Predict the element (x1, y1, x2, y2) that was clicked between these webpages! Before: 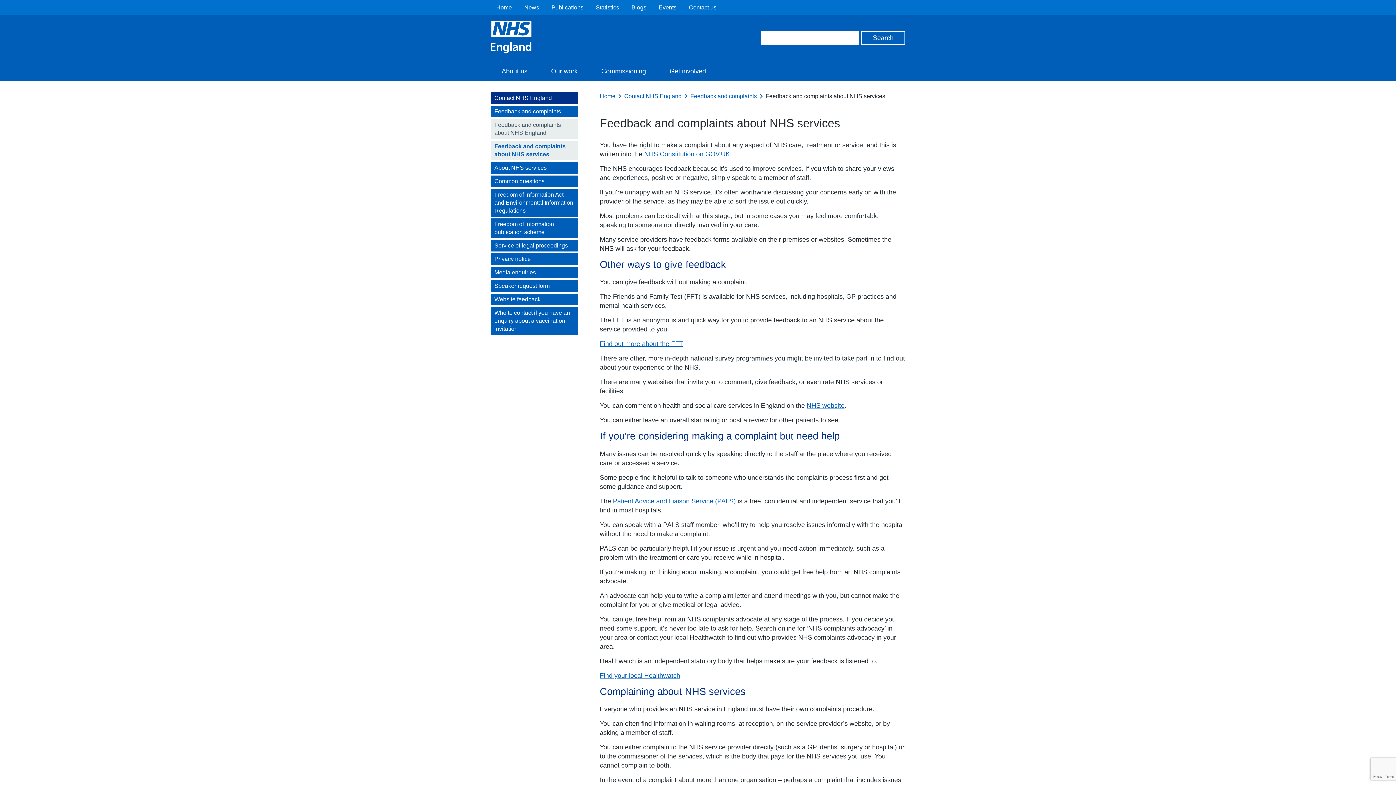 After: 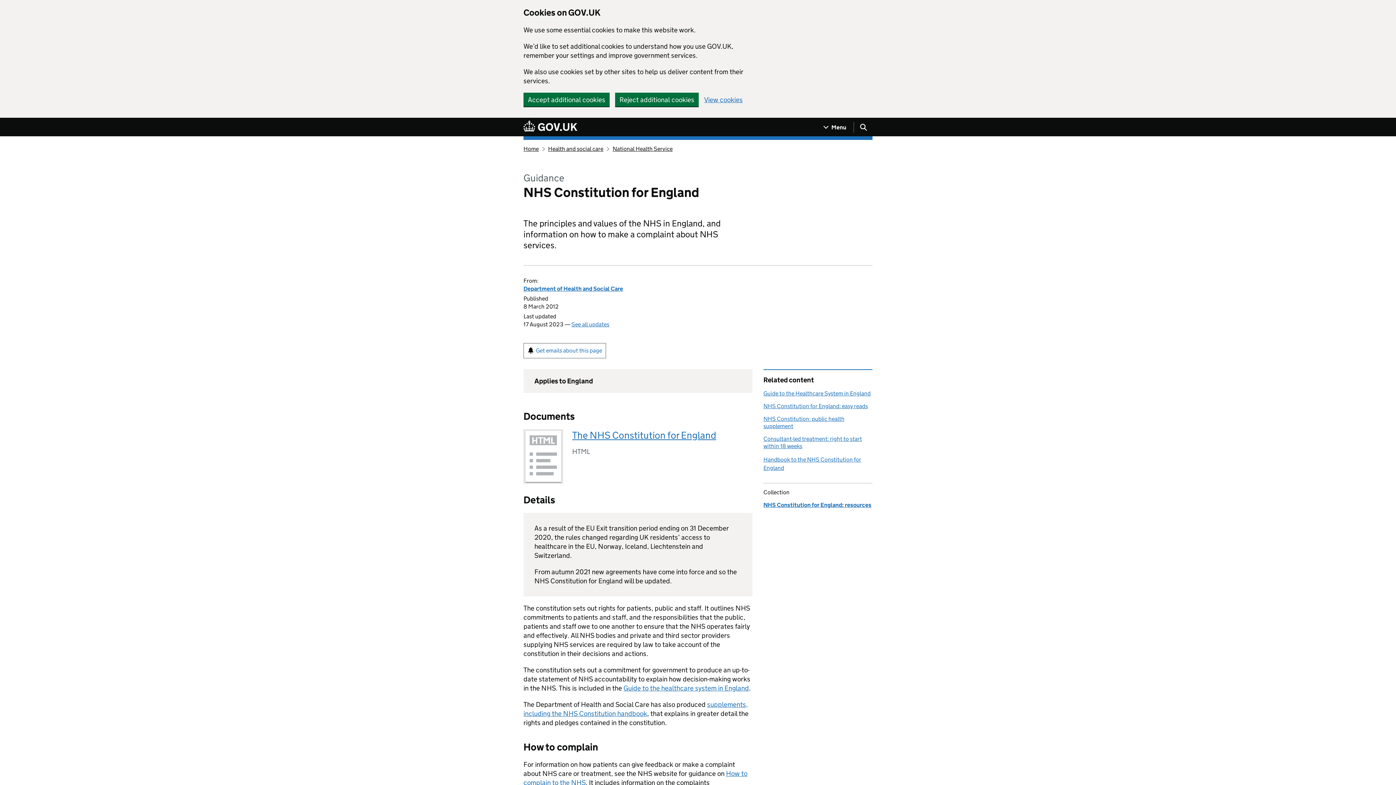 Action: label: NHS Constitution on GOV.UK bbox: (644, 150, 730, 157)